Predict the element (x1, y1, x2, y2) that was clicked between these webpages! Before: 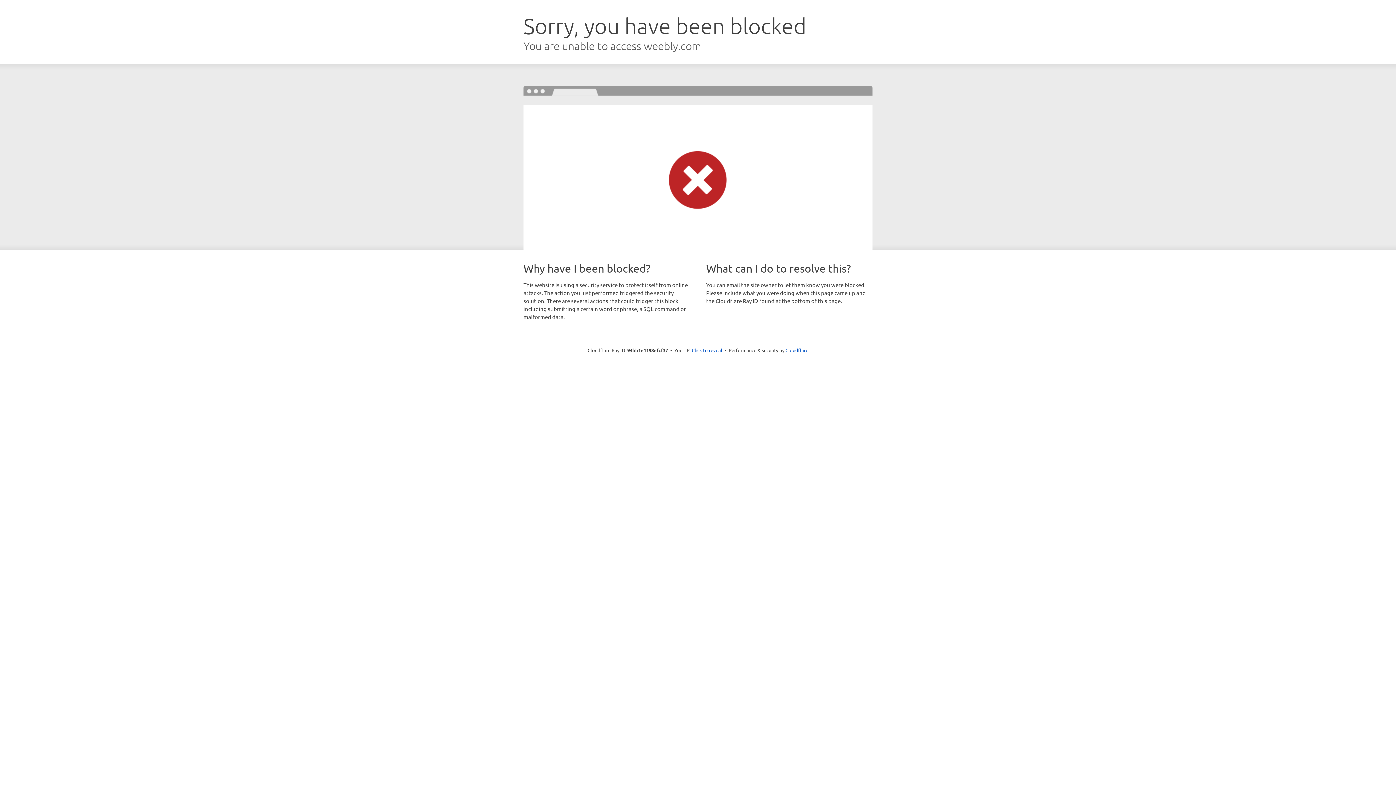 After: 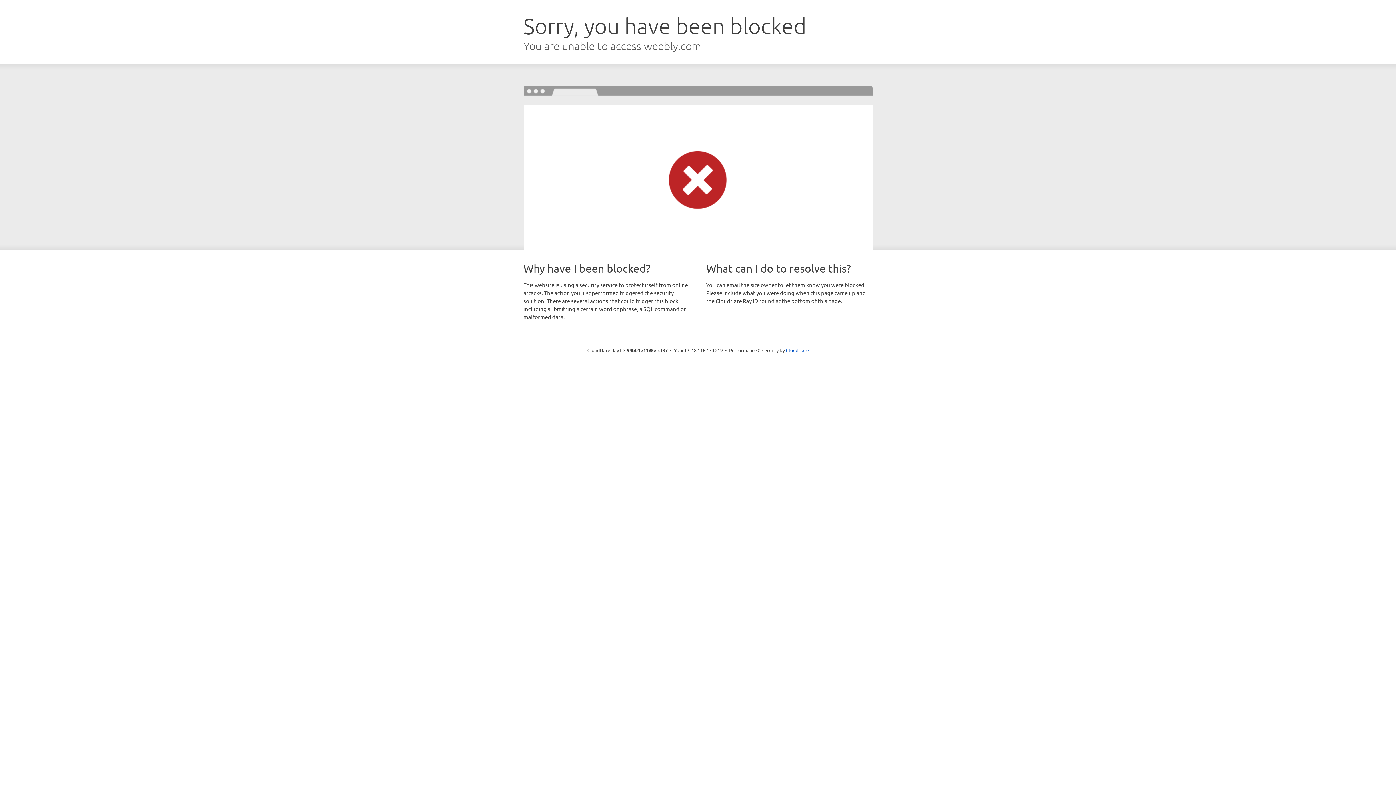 Action: bbox: (692, 346, 722, 353) label: Click to reveal